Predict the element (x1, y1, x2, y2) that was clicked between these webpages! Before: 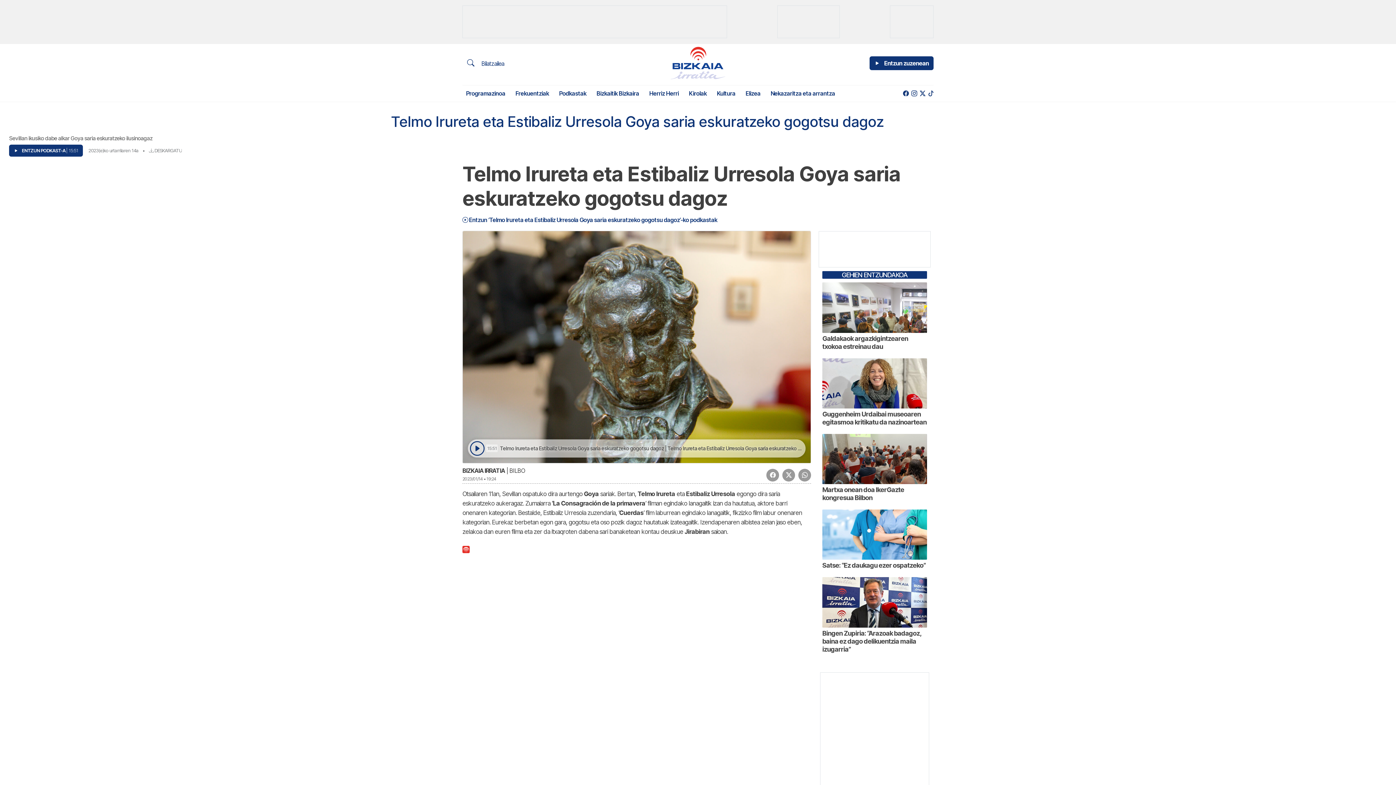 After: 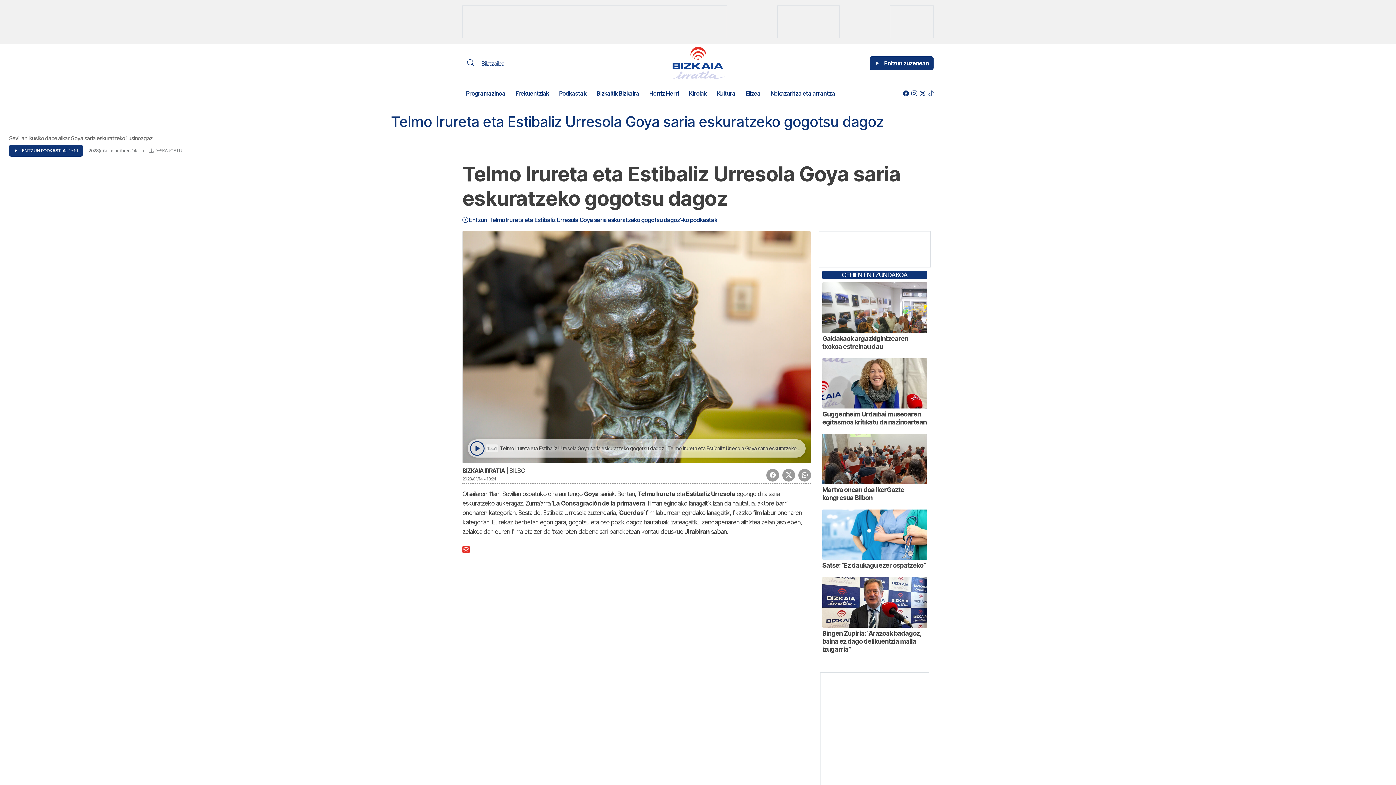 Action: bbox: (928, 85, 933, 101)